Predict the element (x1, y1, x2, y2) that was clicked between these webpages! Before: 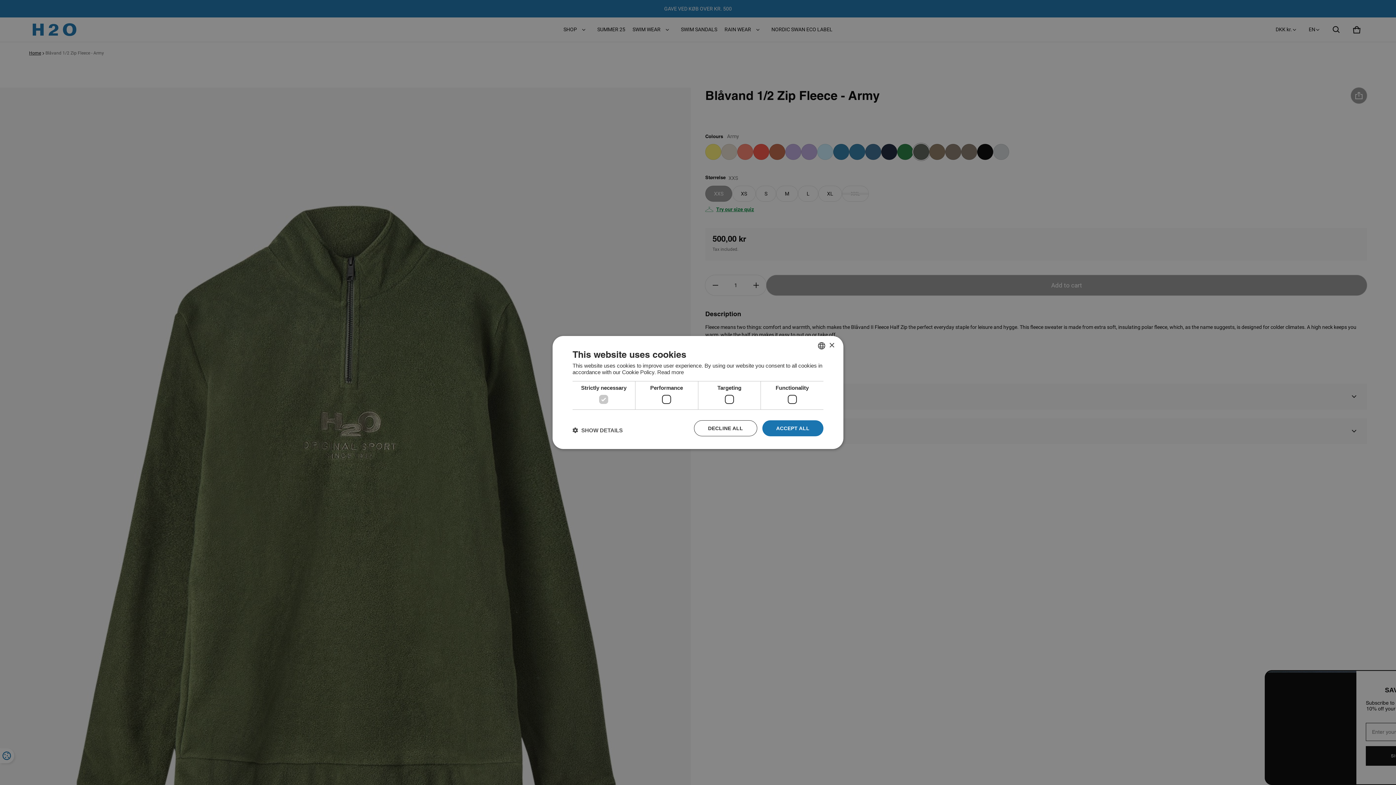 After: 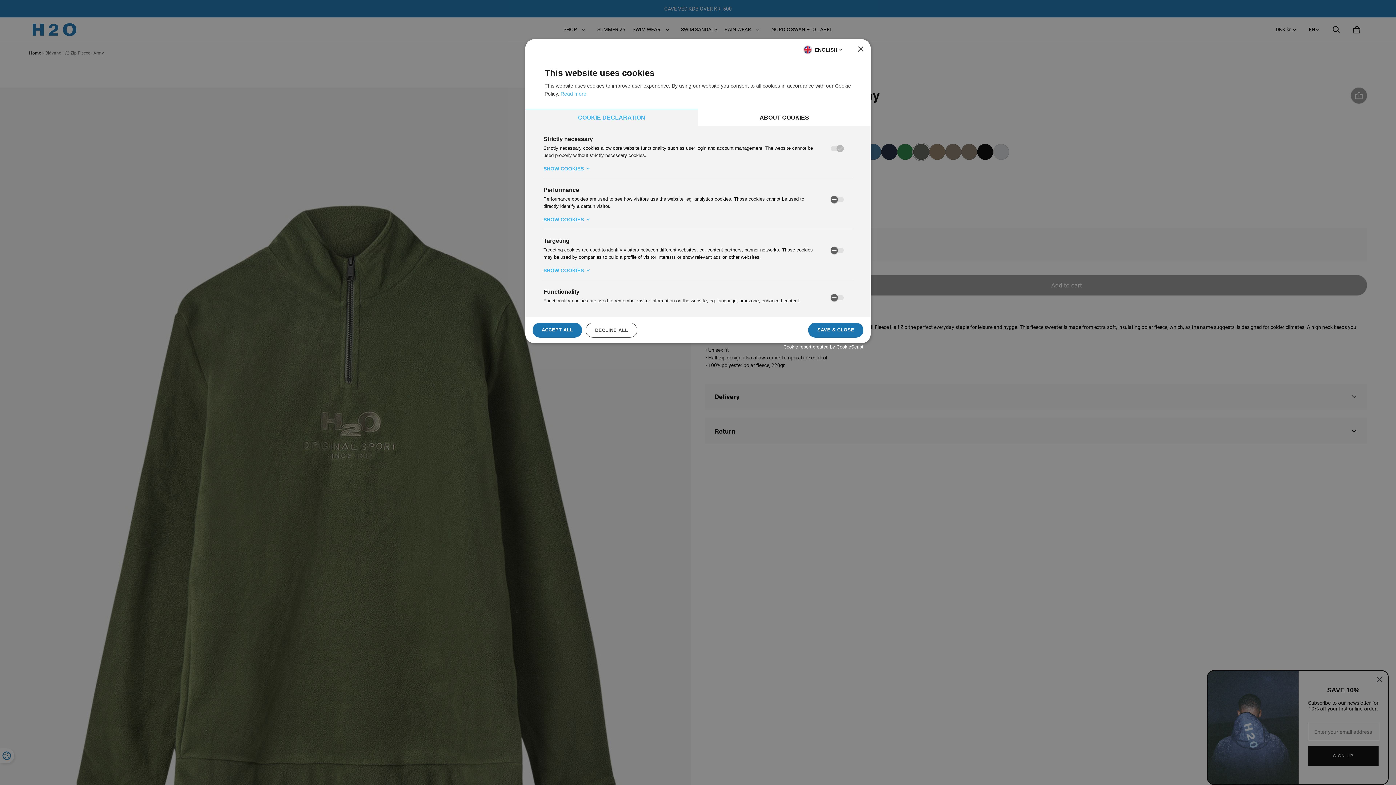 Action: label:  SHOW DETAILS bbox: (572, 426, 622, 433)